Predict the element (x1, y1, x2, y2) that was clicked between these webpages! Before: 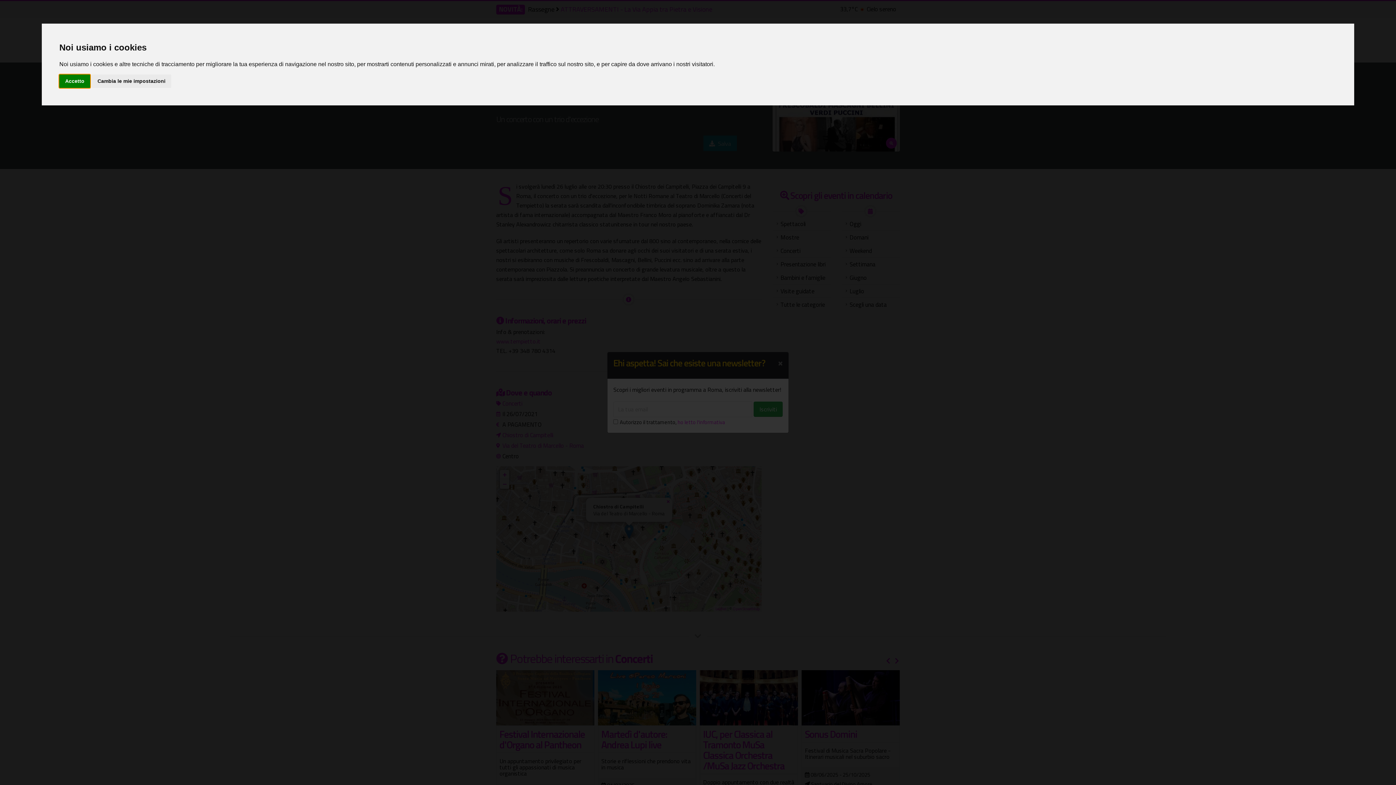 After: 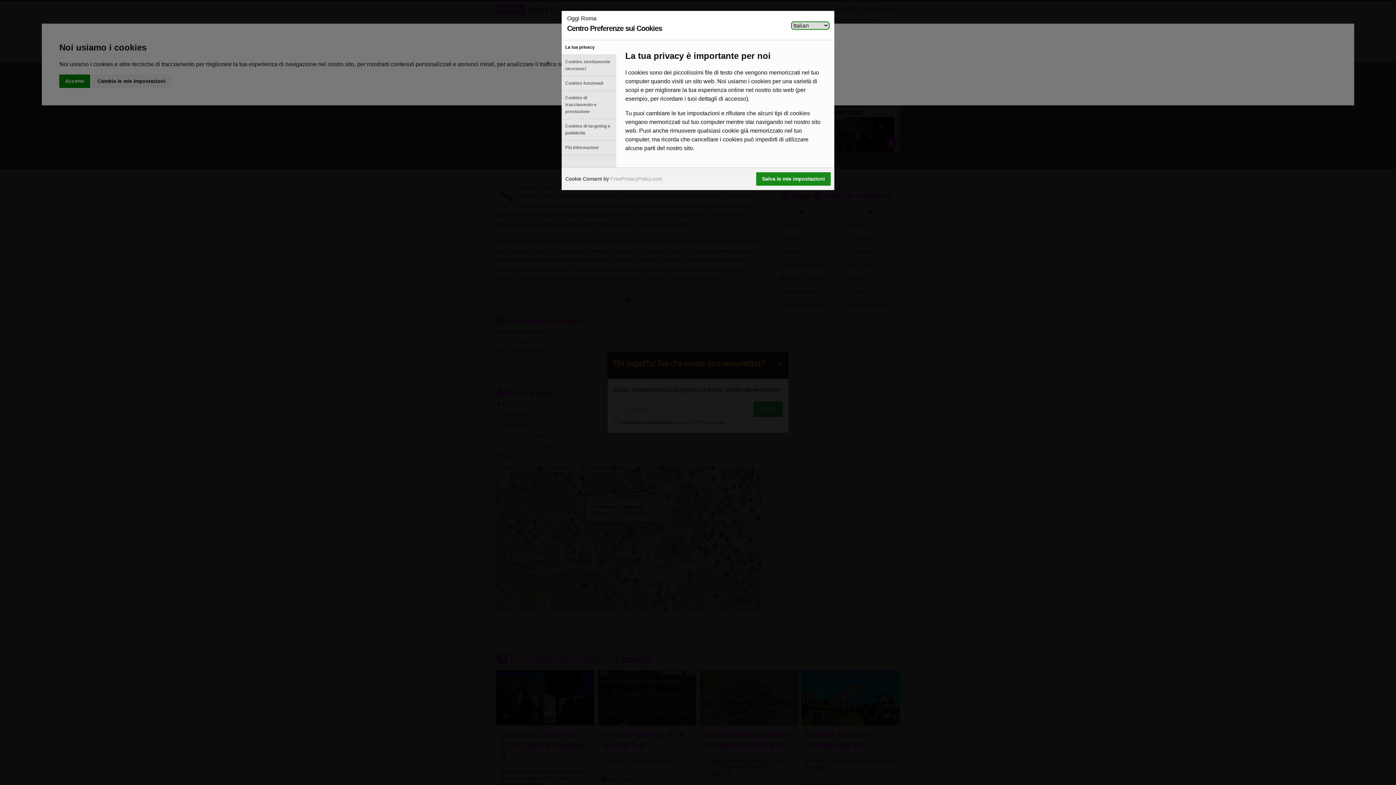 Action: bbox: (91, 74, 171, 87) label: Cambia le mie impostazioni